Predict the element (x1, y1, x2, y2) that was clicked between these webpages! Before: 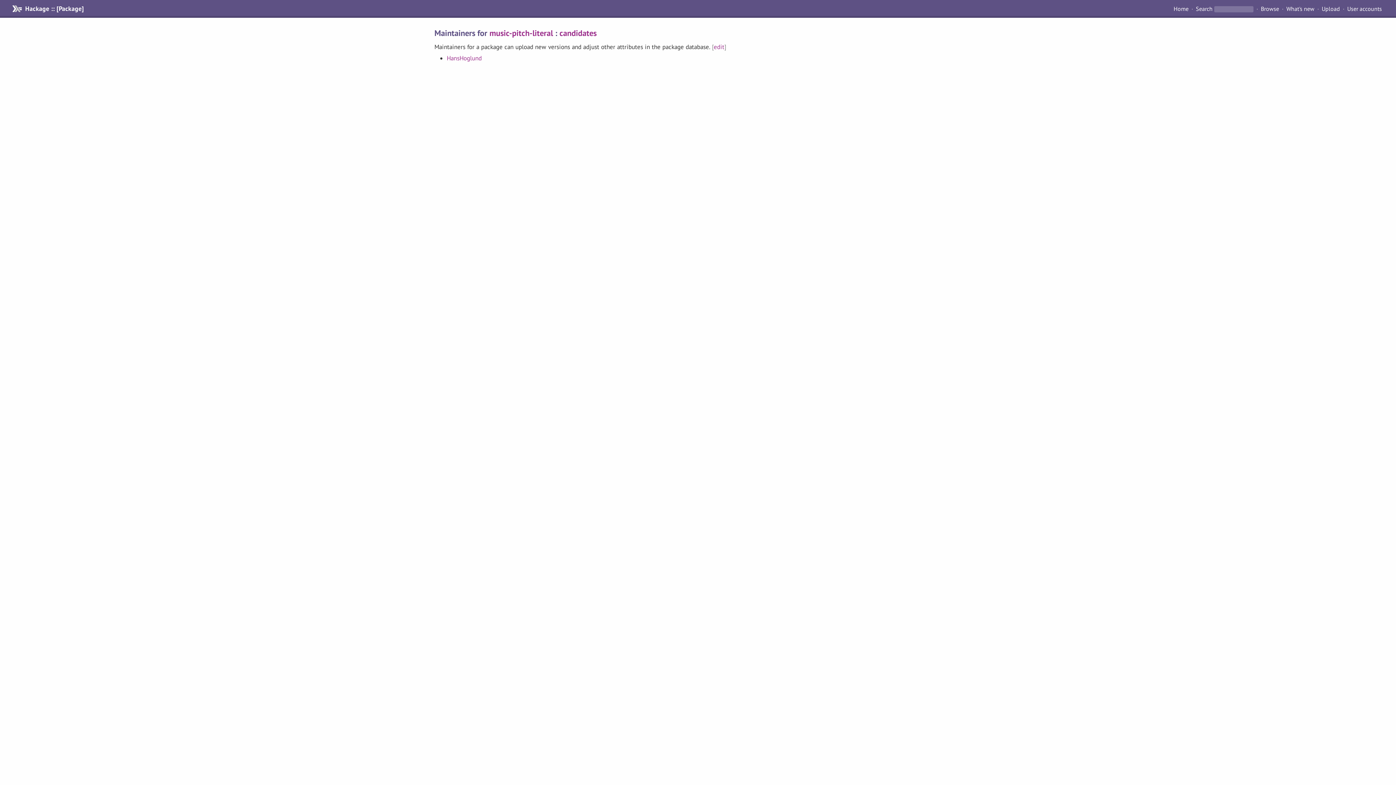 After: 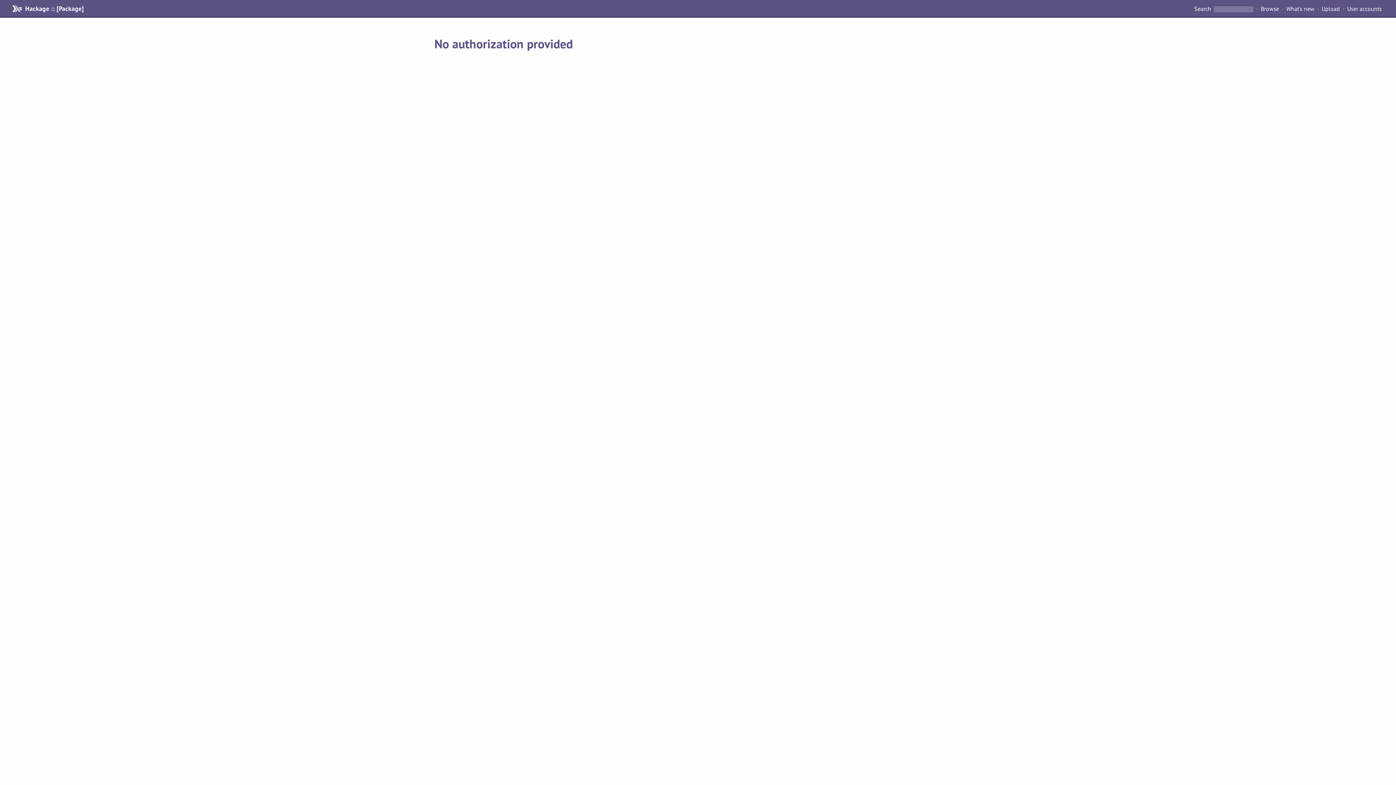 Action: bbox: (714, 42, 724, 50) label: edit